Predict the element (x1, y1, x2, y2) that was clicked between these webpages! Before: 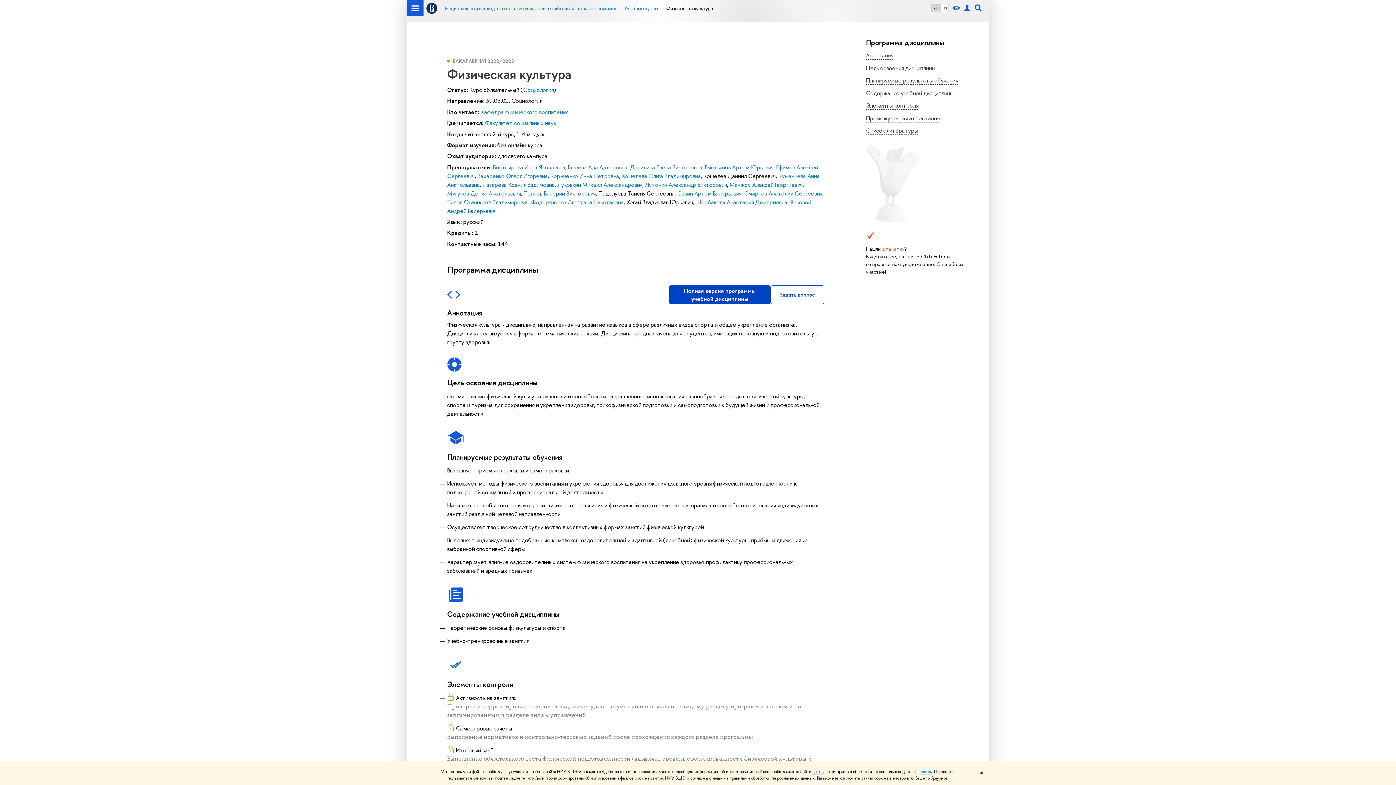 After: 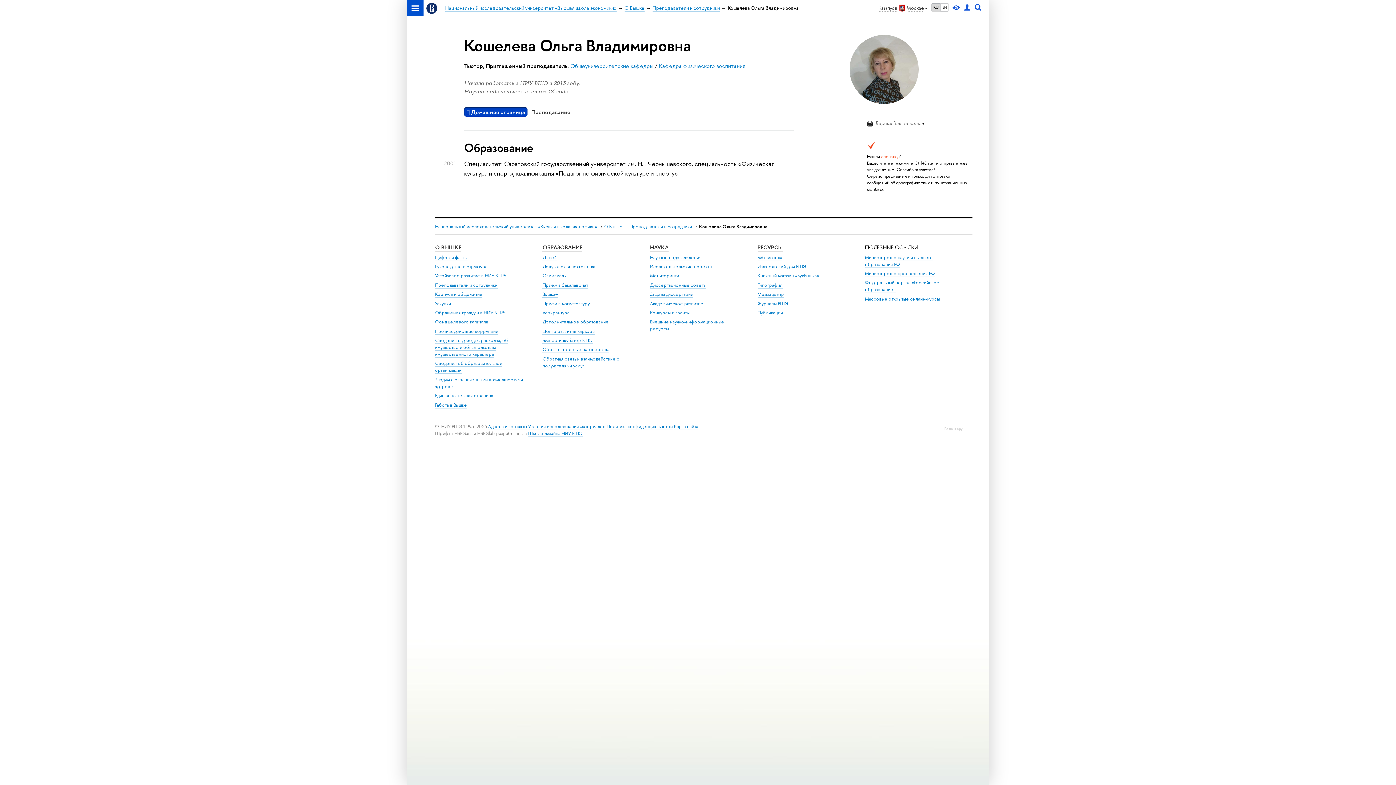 Action: bbox: (621, 171, 701, 179) label: Кошелева Ольга Владимировна